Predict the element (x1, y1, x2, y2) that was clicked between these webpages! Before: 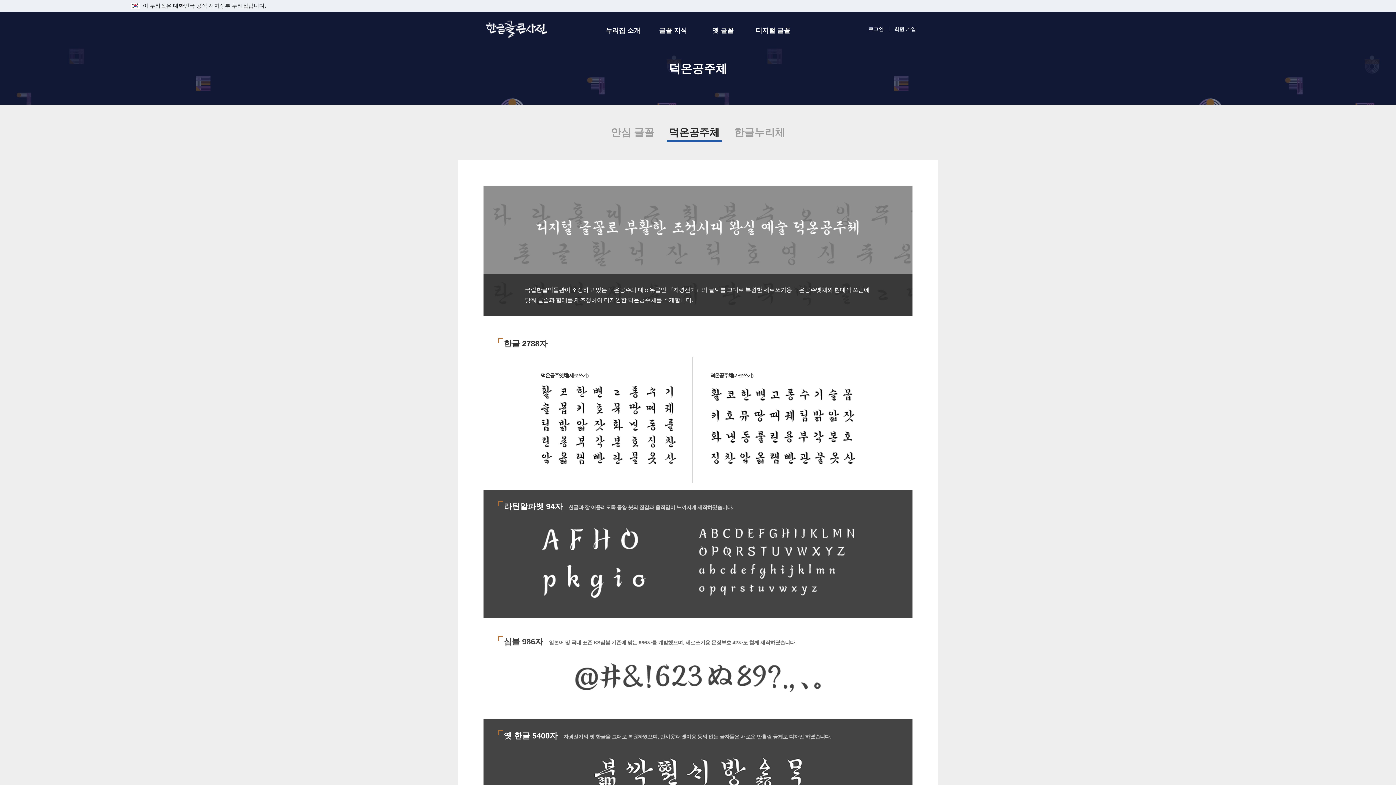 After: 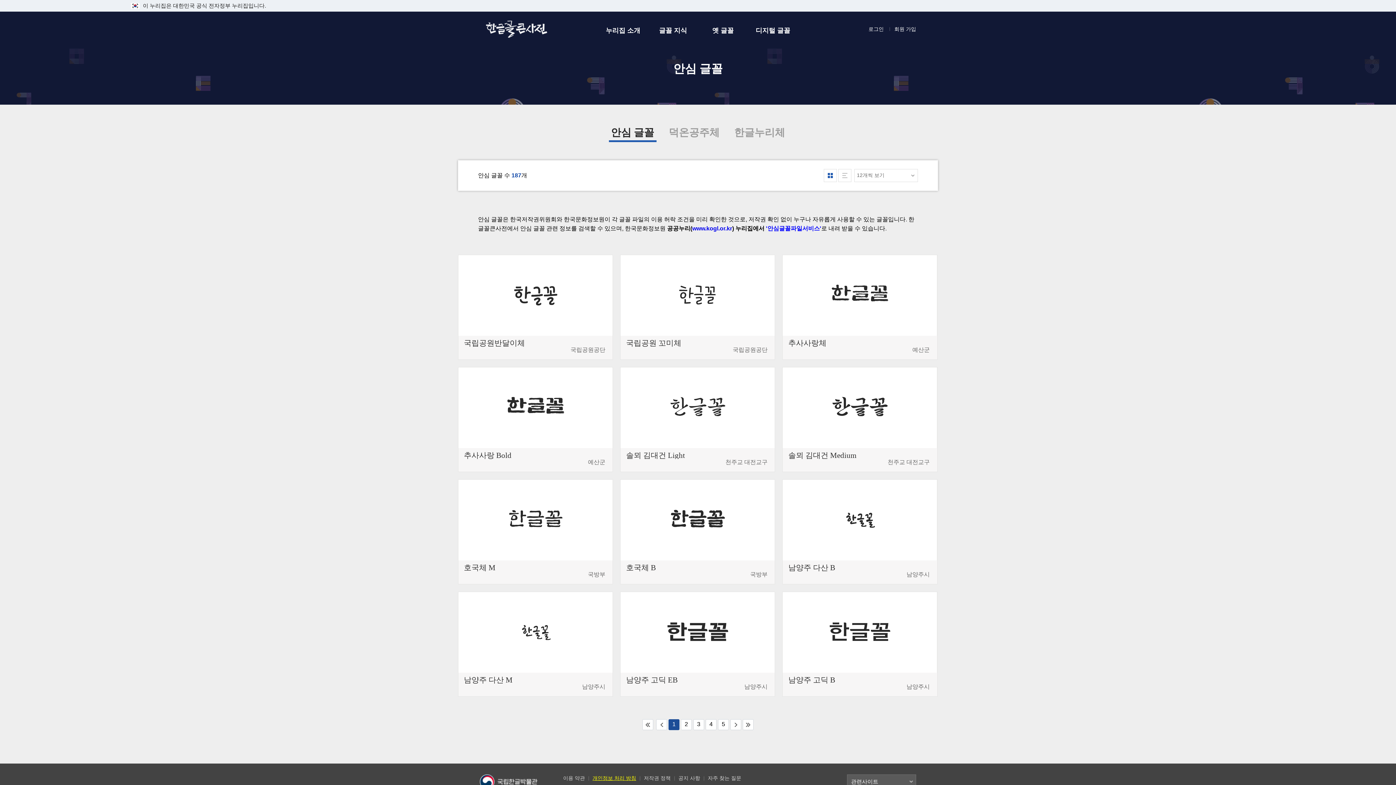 Action: label: 안심 글꼴 bbox: (608, 122, 656, 142)